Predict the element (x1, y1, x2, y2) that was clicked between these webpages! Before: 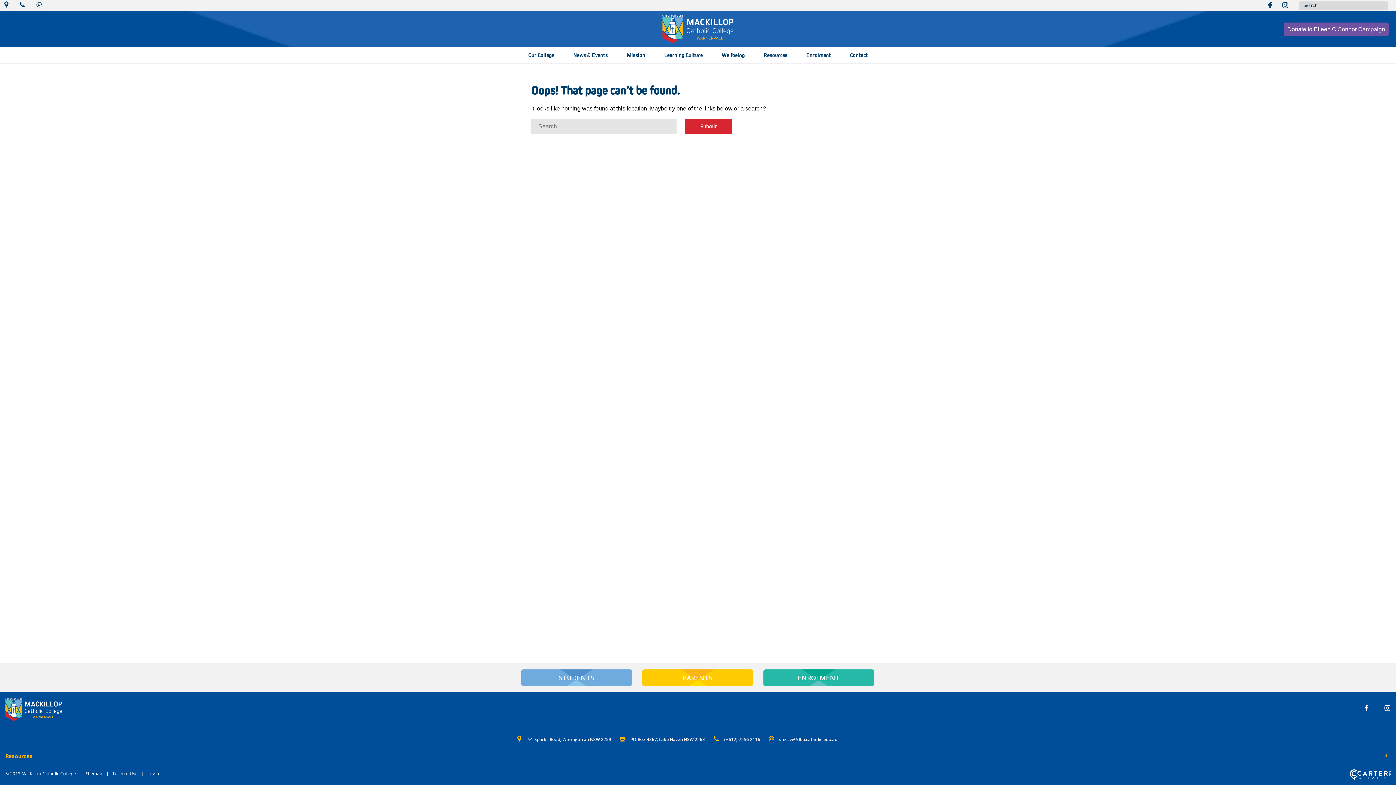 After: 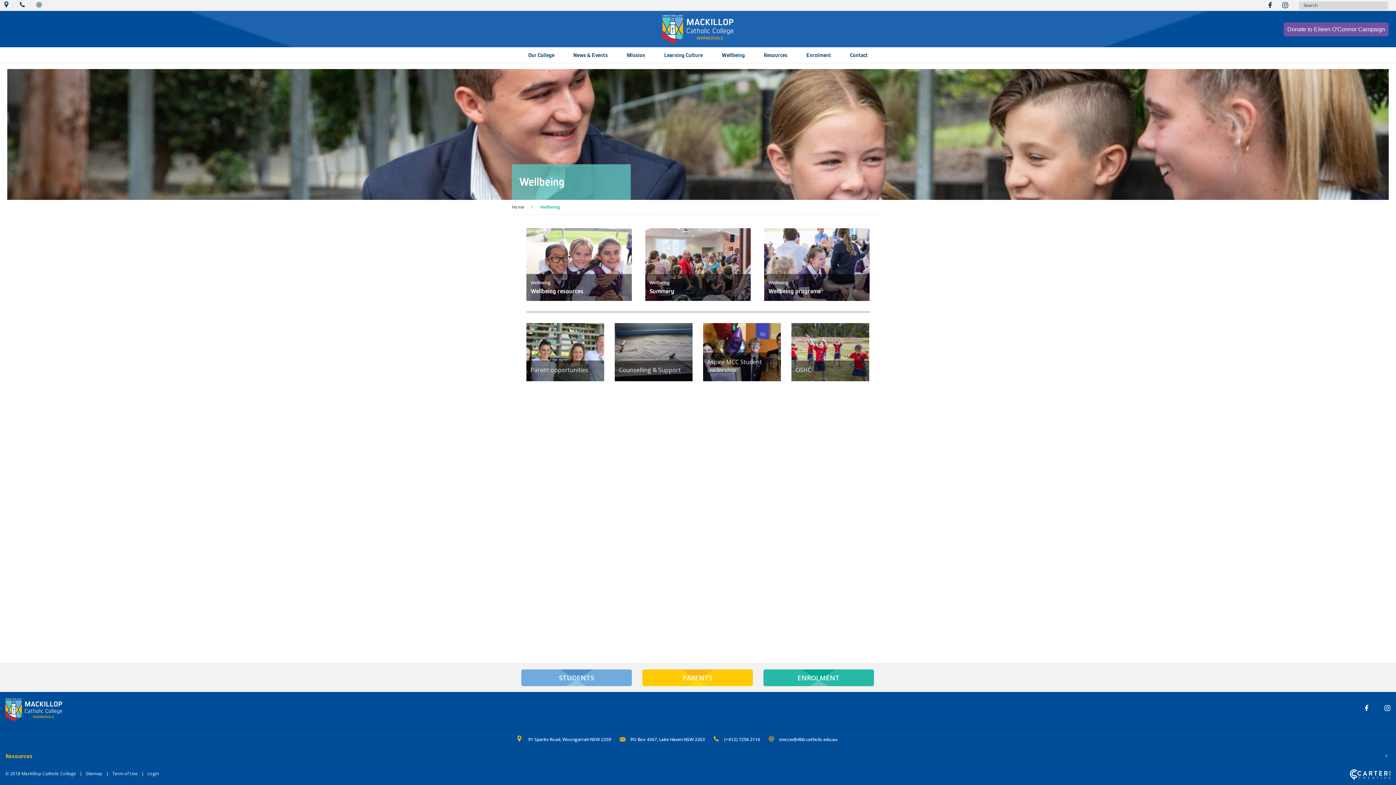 Action: bbox: (721, 47, 745, 63) label: Wellbeing